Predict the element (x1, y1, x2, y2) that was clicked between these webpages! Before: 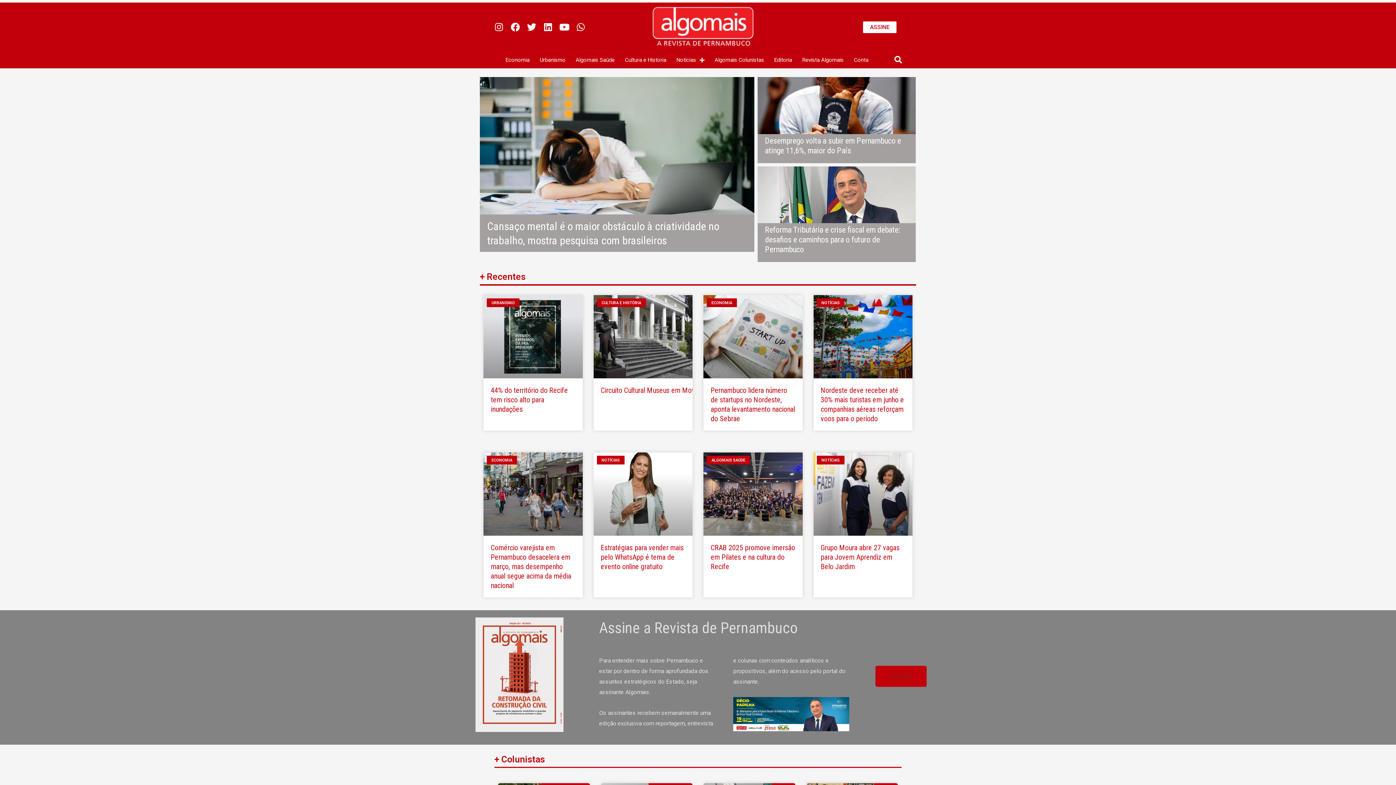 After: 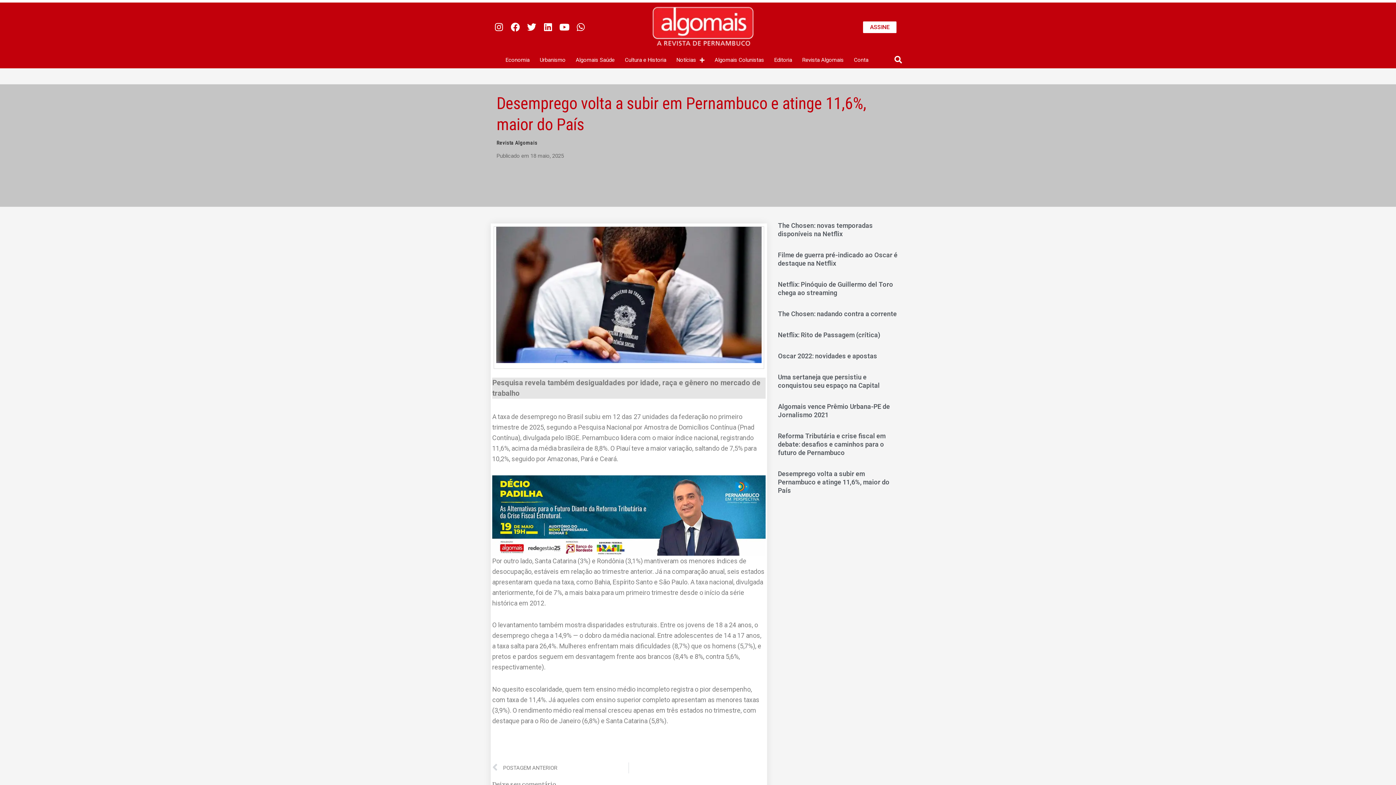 Action: bbox: (757, 77, 916, 134)